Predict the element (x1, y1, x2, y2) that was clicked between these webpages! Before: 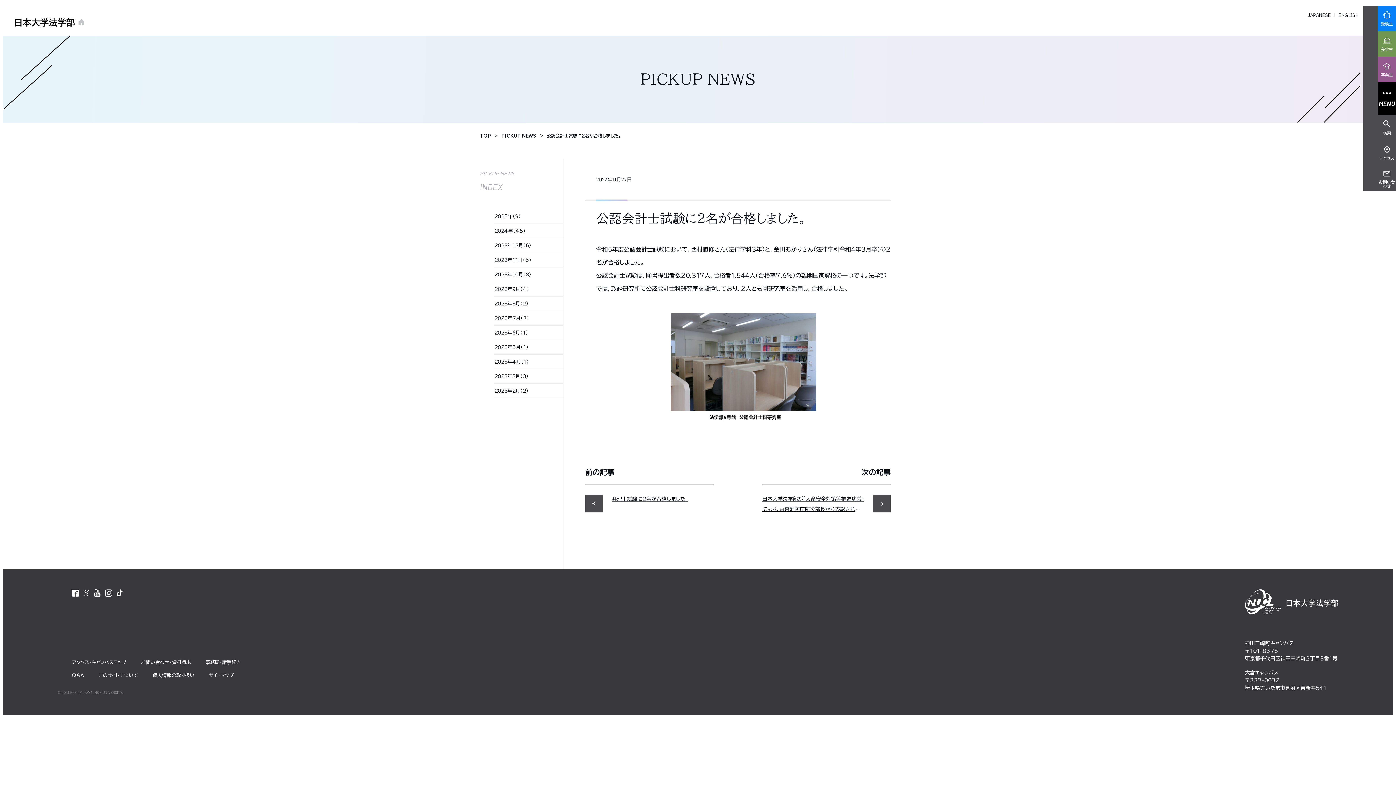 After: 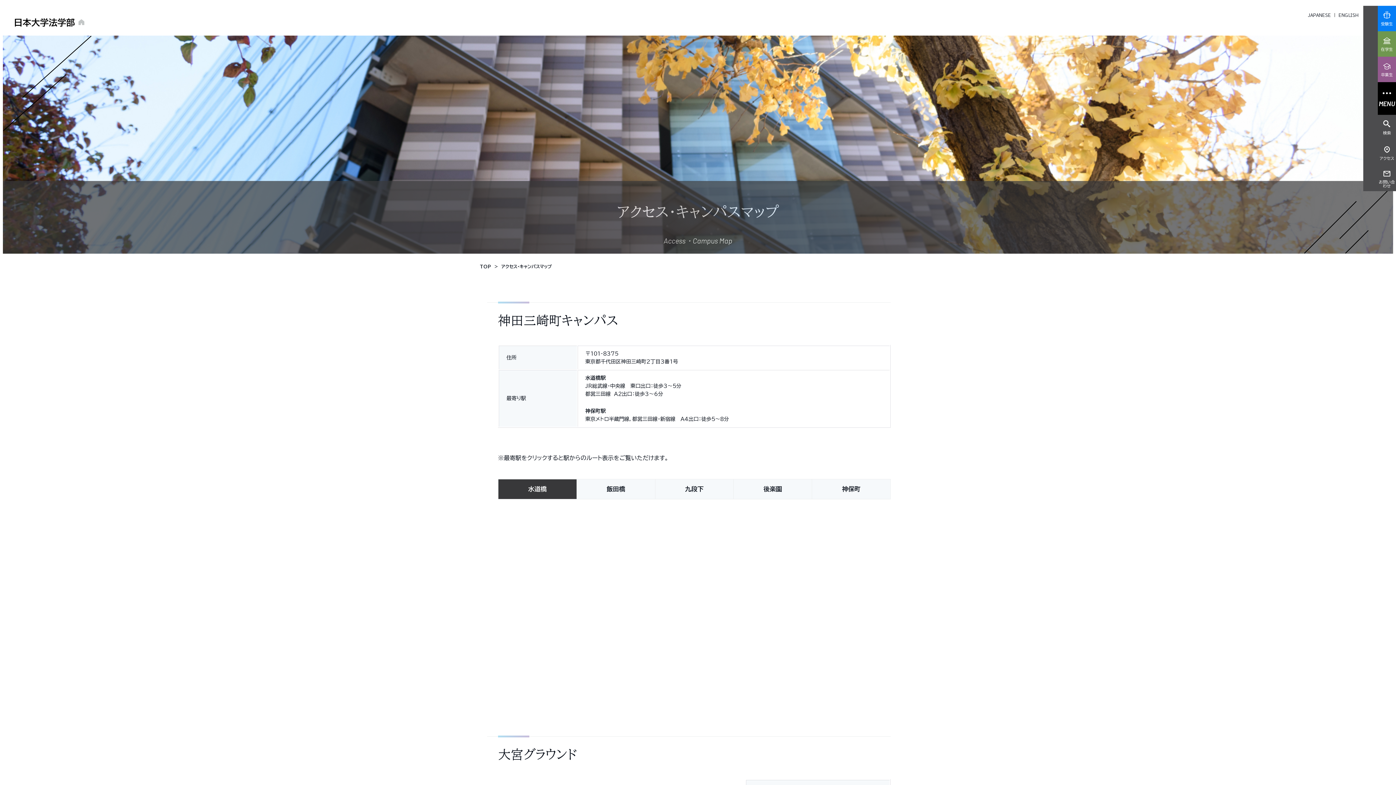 Action: bbox: (1378, 140, 1396, 165) label: アクセス